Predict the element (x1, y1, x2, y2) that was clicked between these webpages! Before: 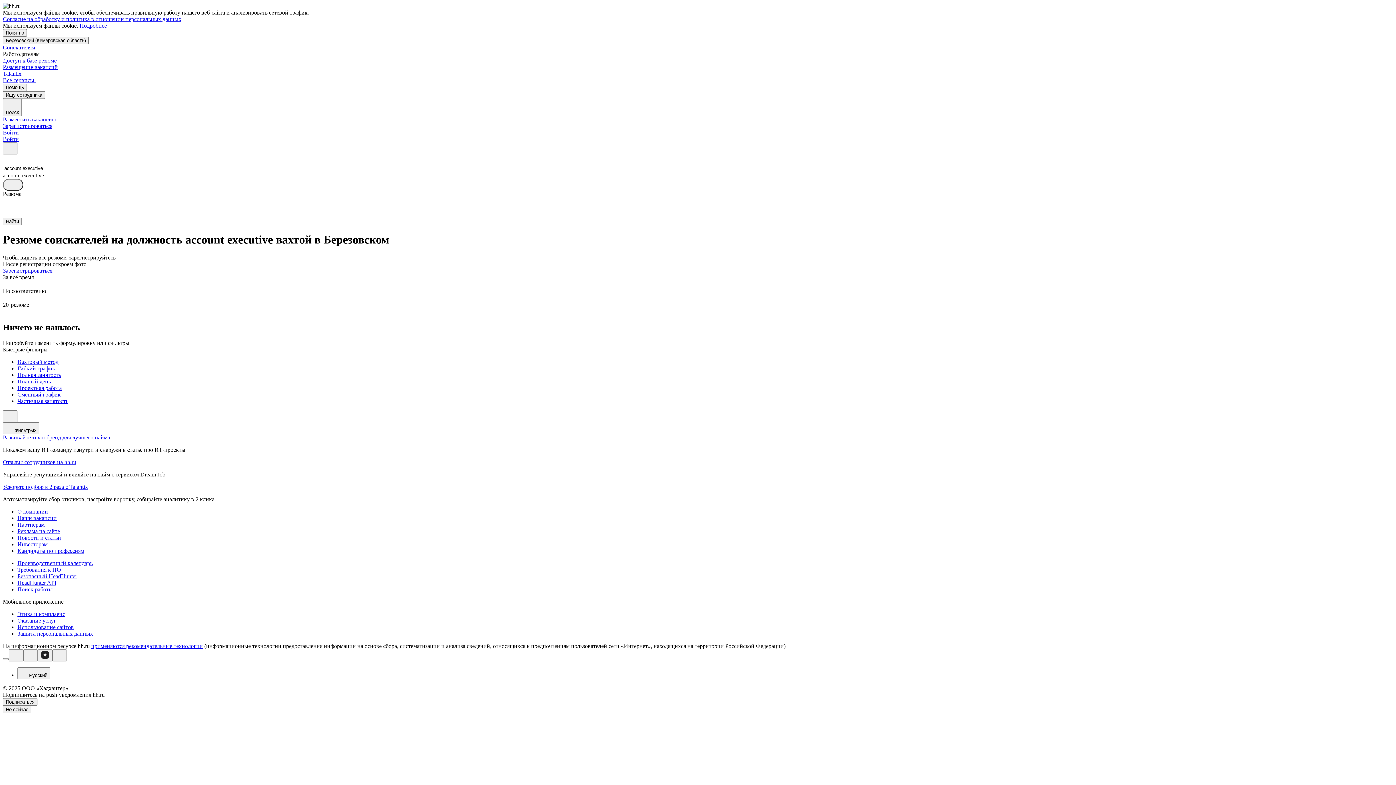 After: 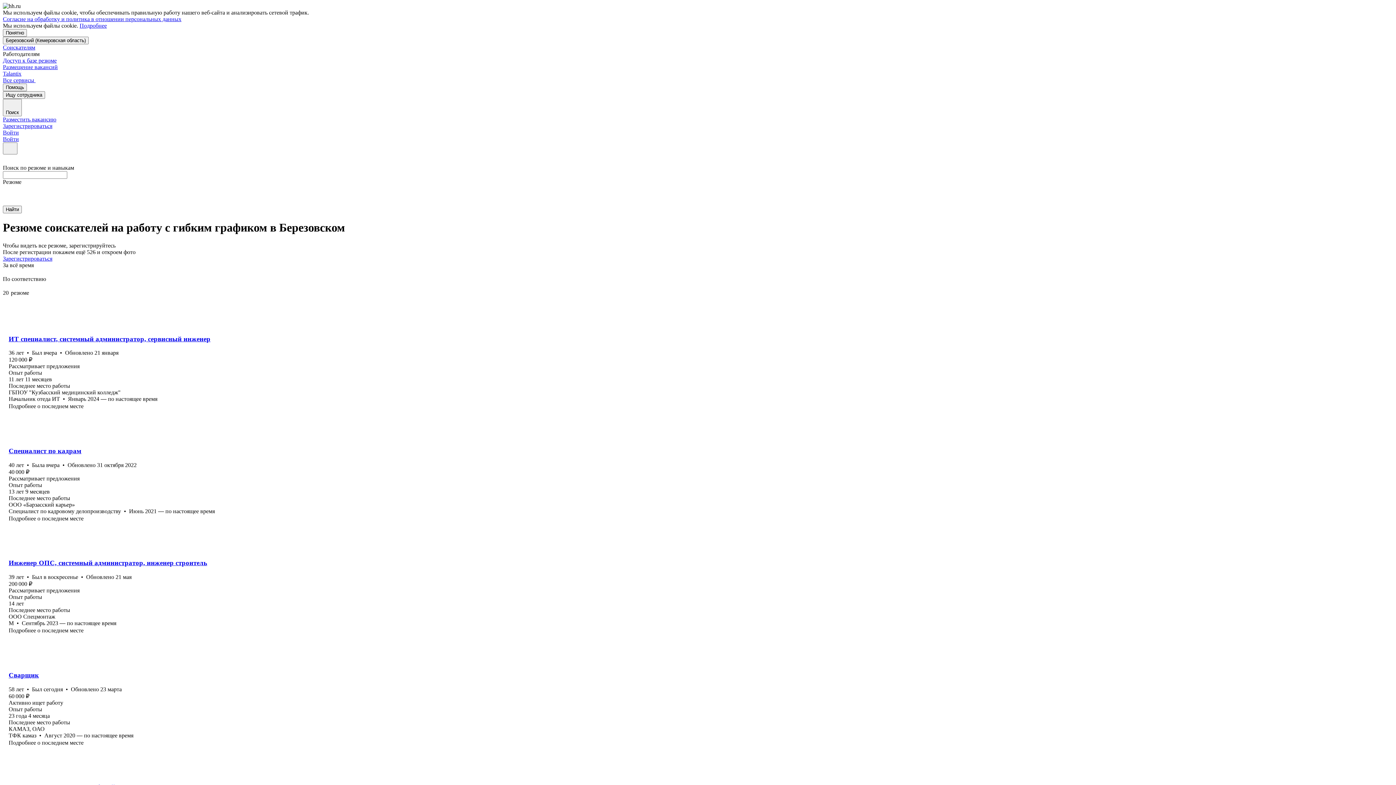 Action: label: Гибкий график bbox: (17, 365, 1393, 371)